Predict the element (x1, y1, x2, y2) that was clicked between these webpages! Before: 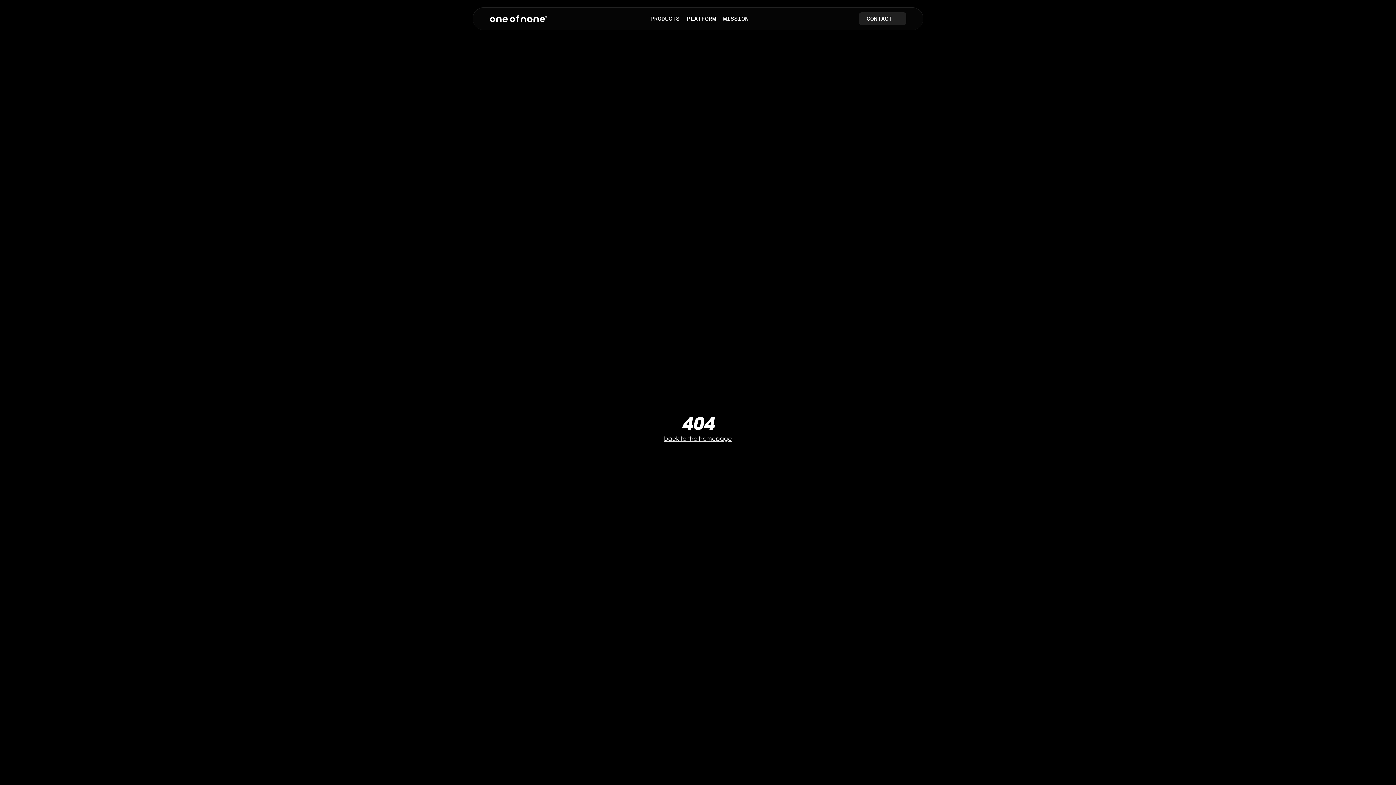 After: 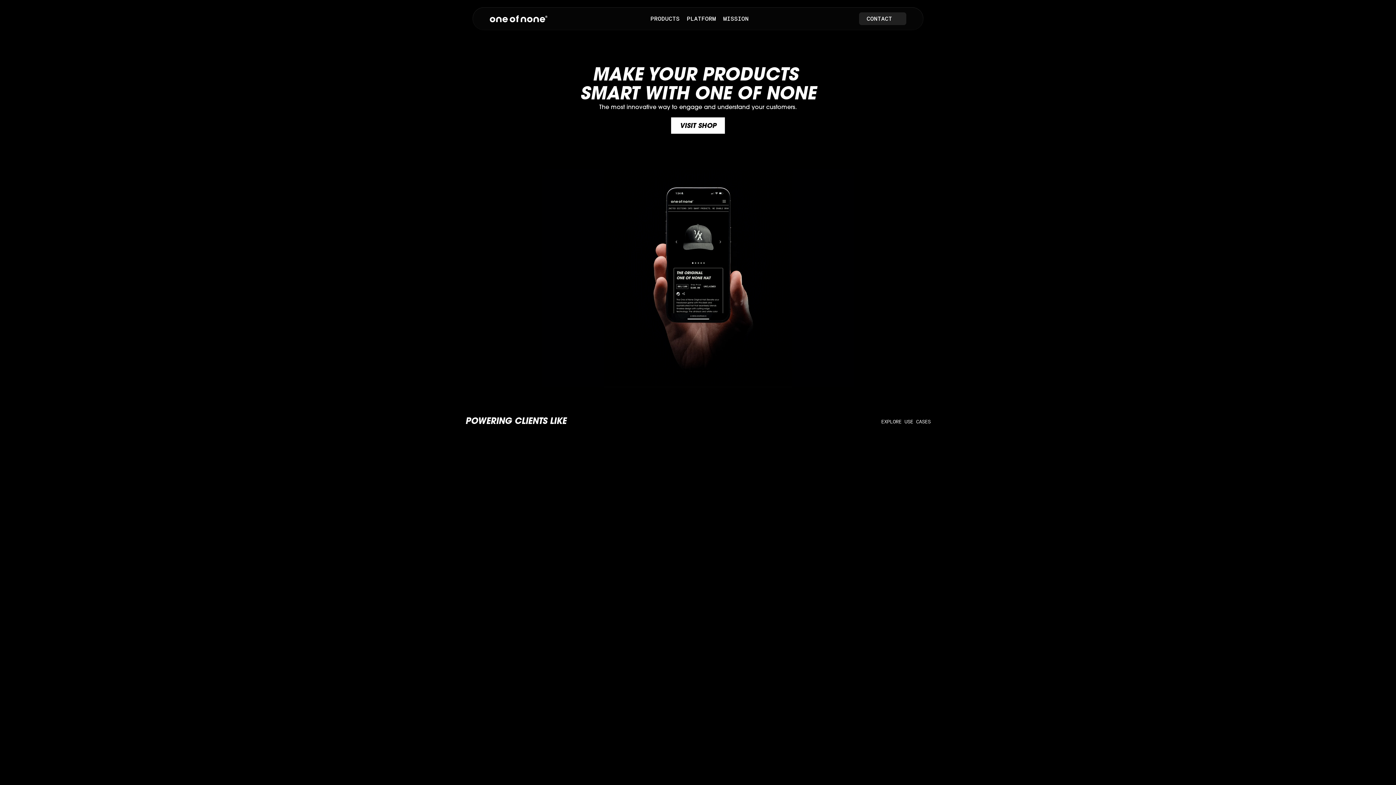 Action: bbox: (489, 15, 547, 22)